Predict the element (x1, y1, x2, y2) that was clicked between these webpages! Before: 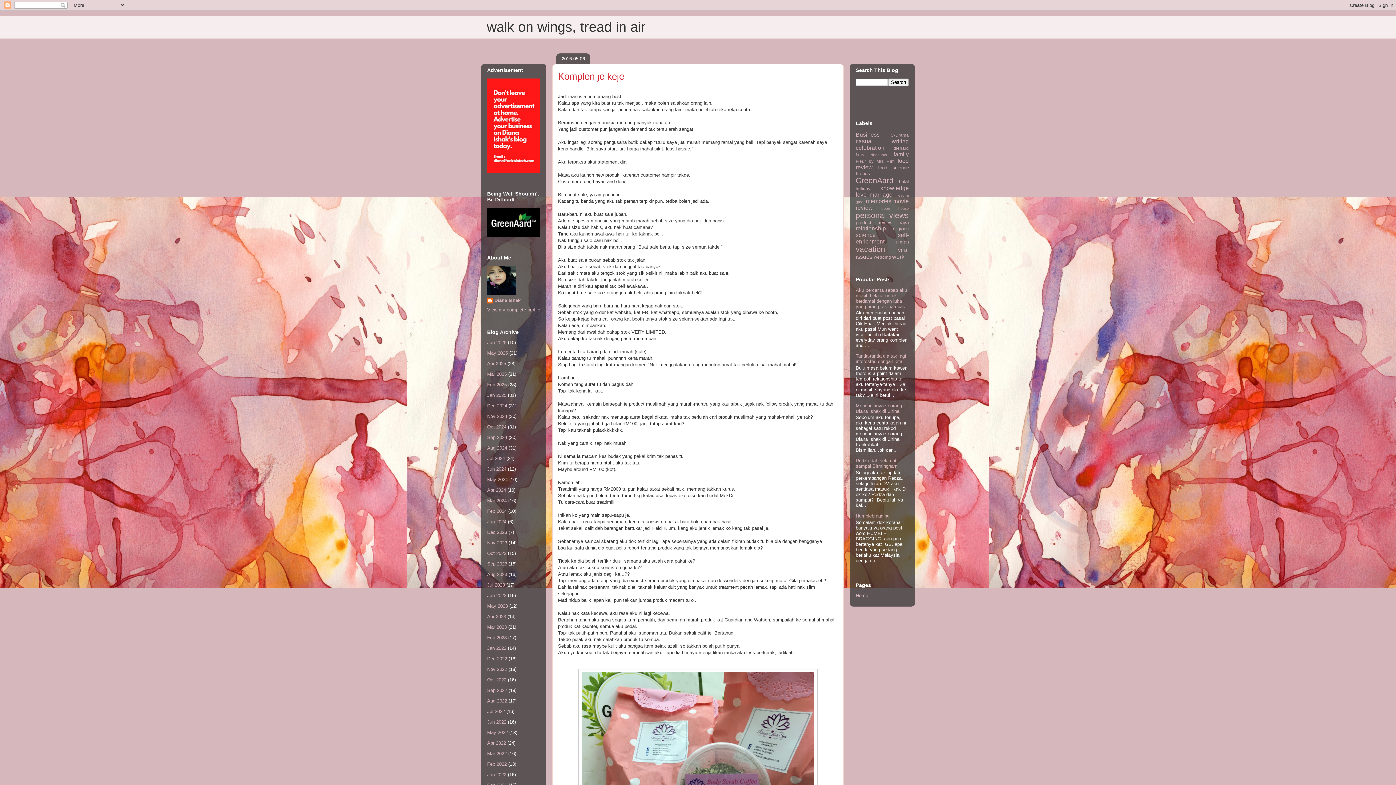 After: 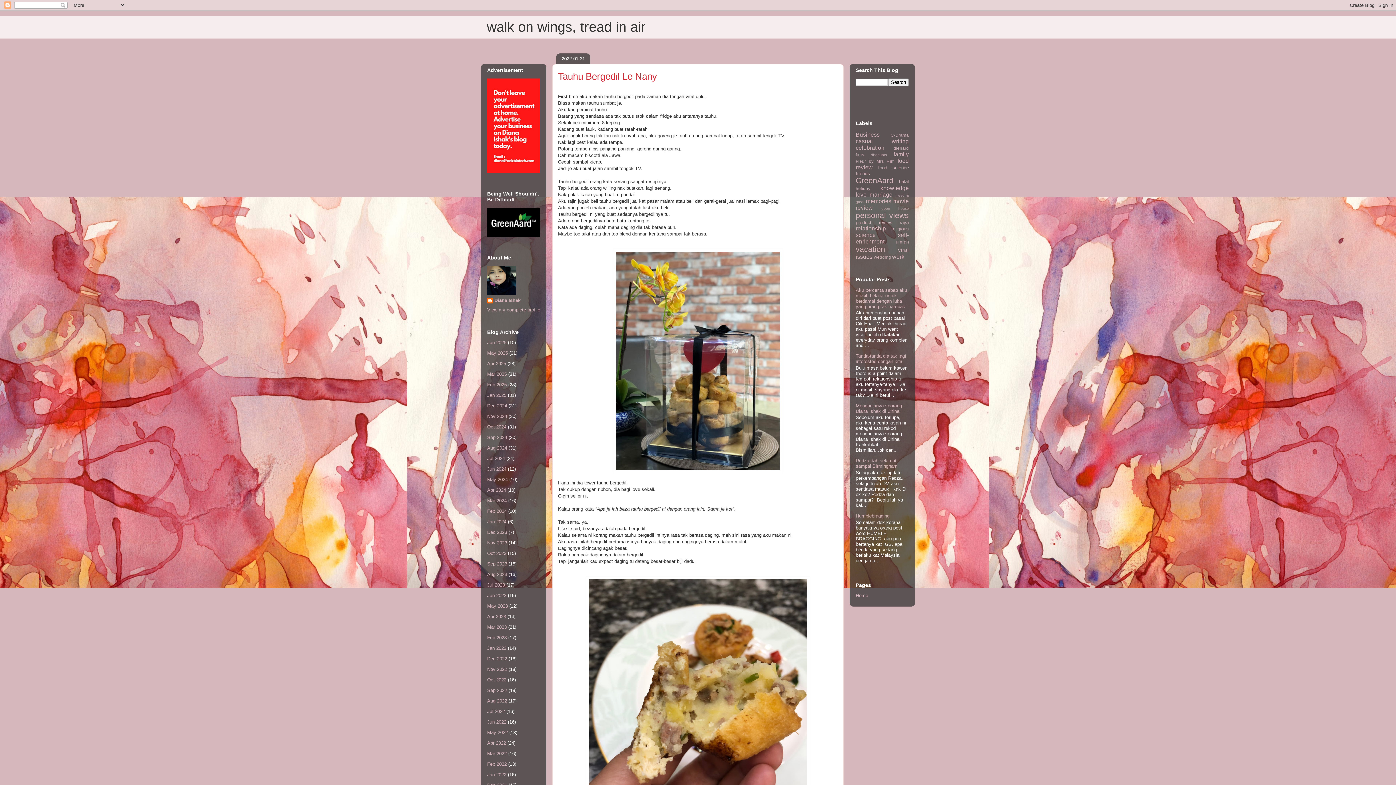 Action: bbox: (487, 772, 506, 777) label: Jan 2022